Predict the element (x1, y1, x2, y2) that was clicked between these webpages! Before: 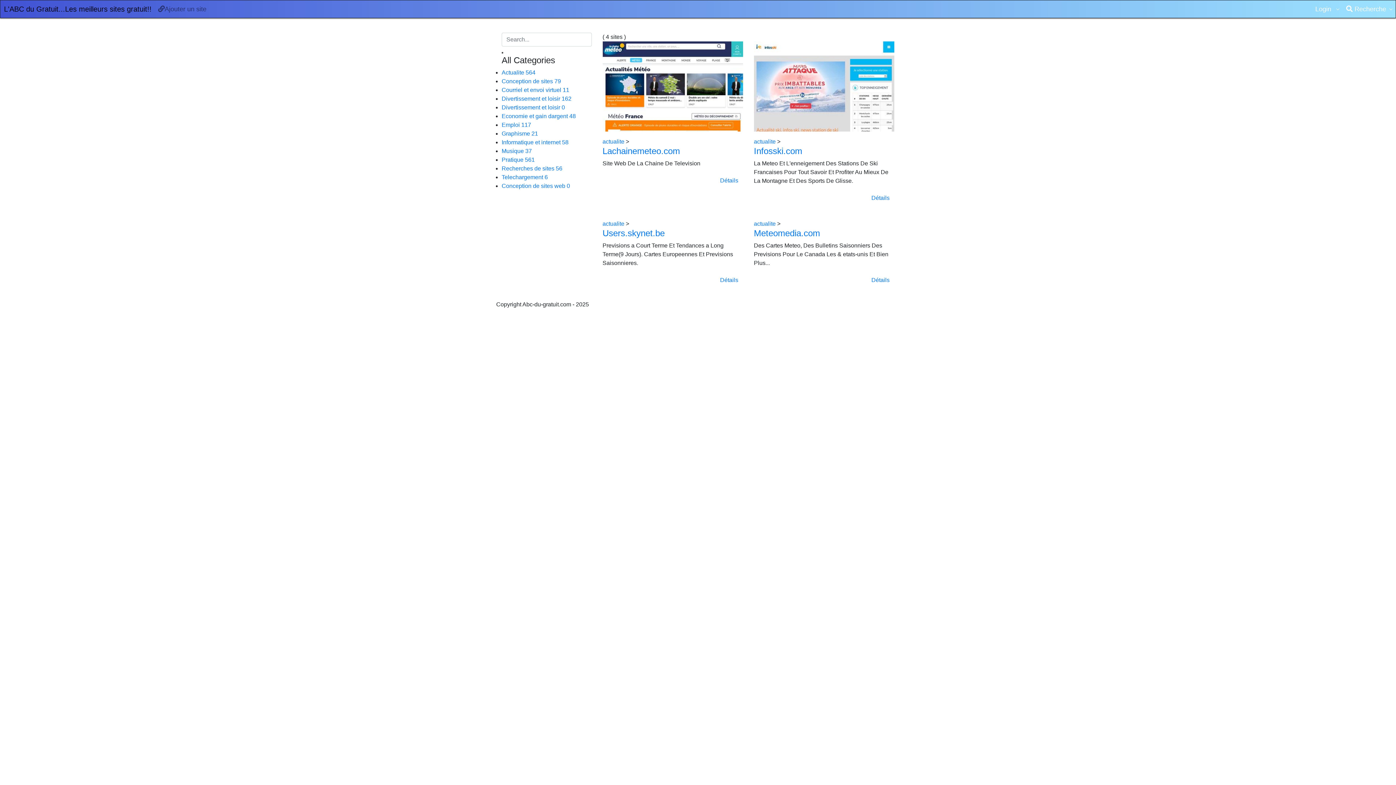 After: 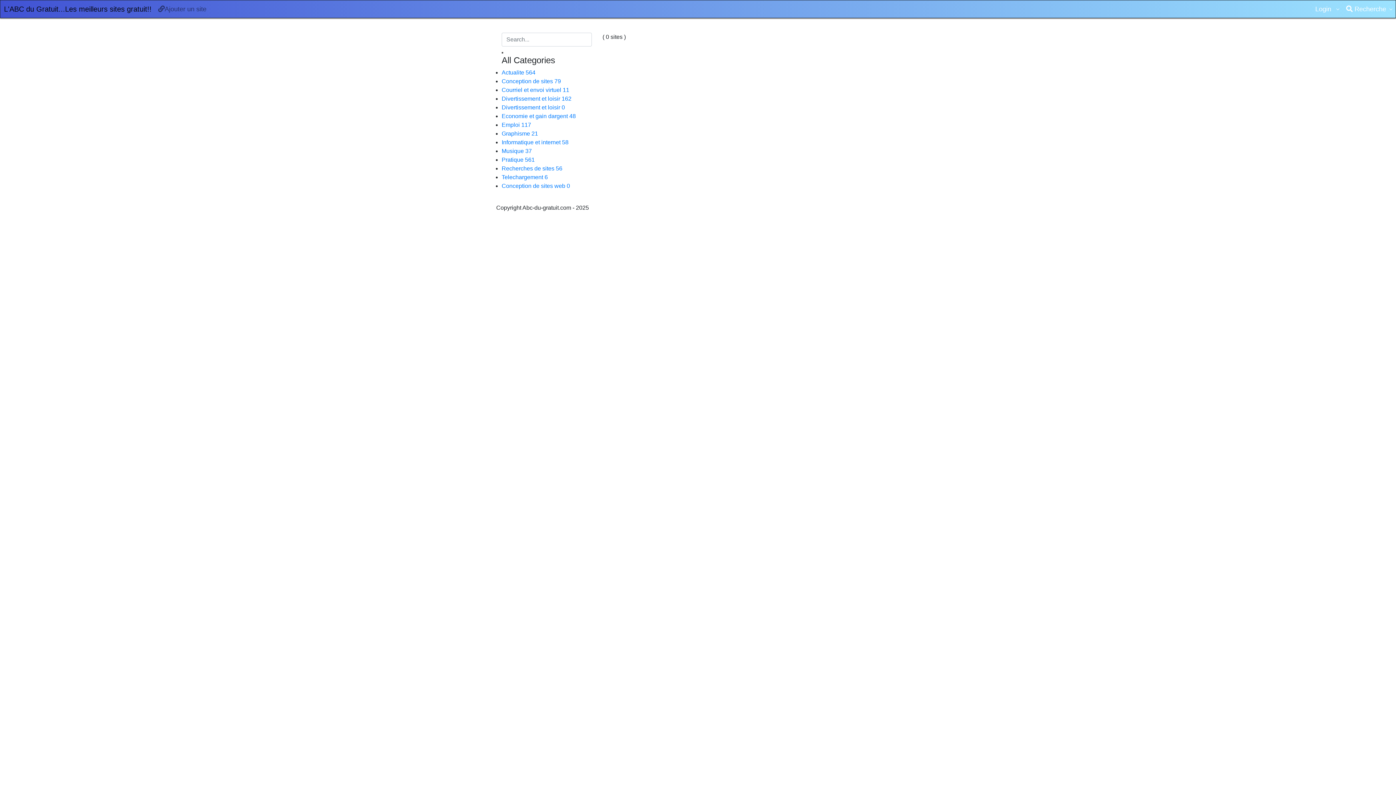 Action: bbox: (501, 182, 570, 189) label: Conception de sites web 0